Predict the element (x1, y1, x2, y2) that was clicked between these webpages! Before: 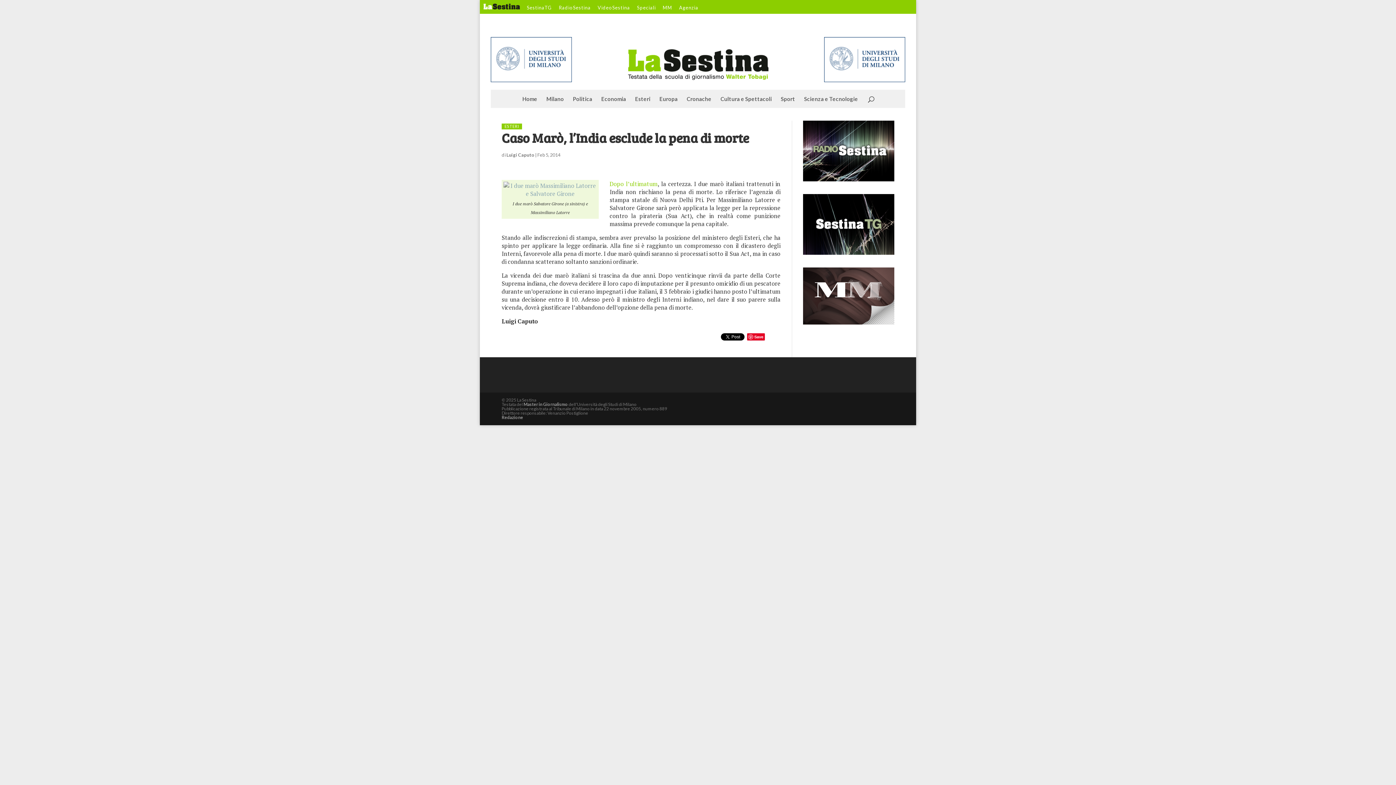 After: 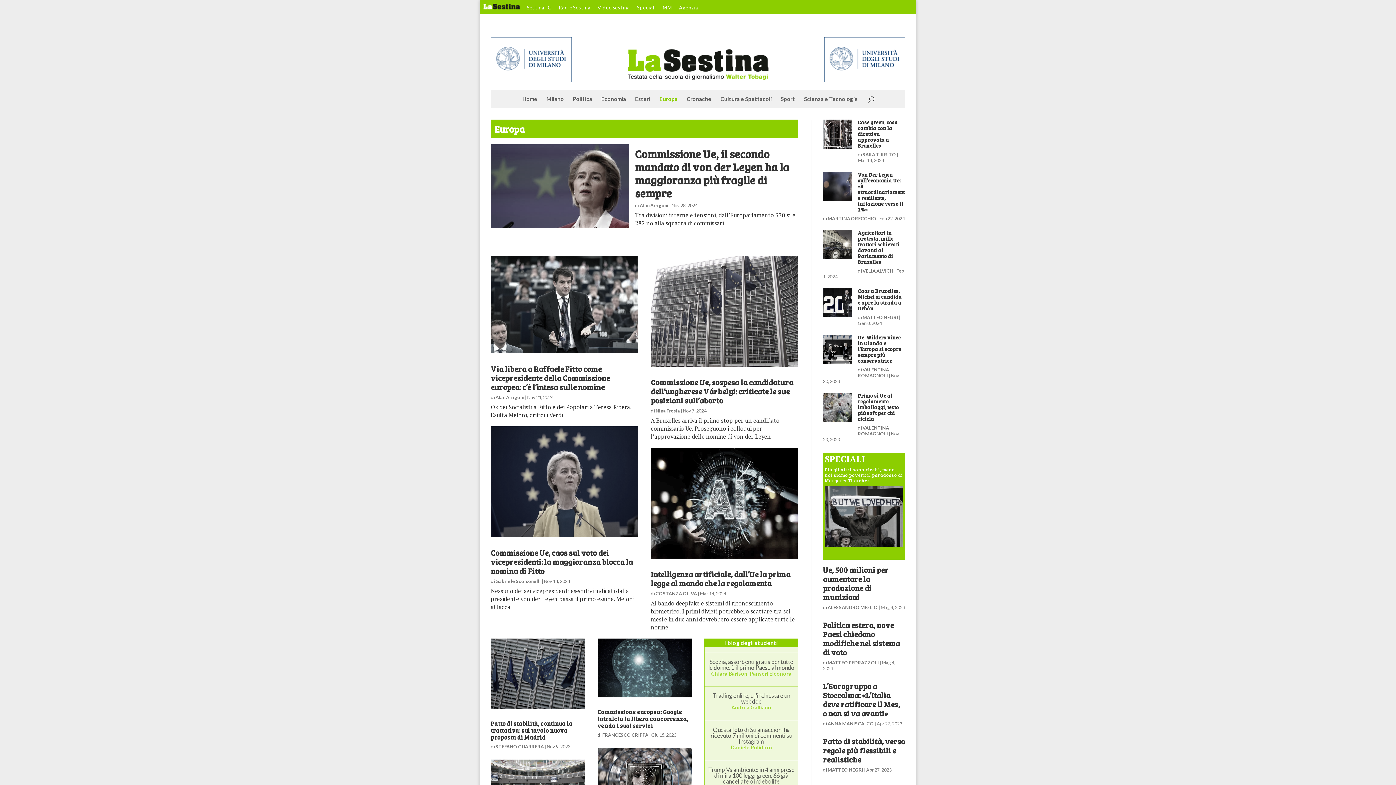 Action: label: Europa bbox: (659, 96, 677, 111)